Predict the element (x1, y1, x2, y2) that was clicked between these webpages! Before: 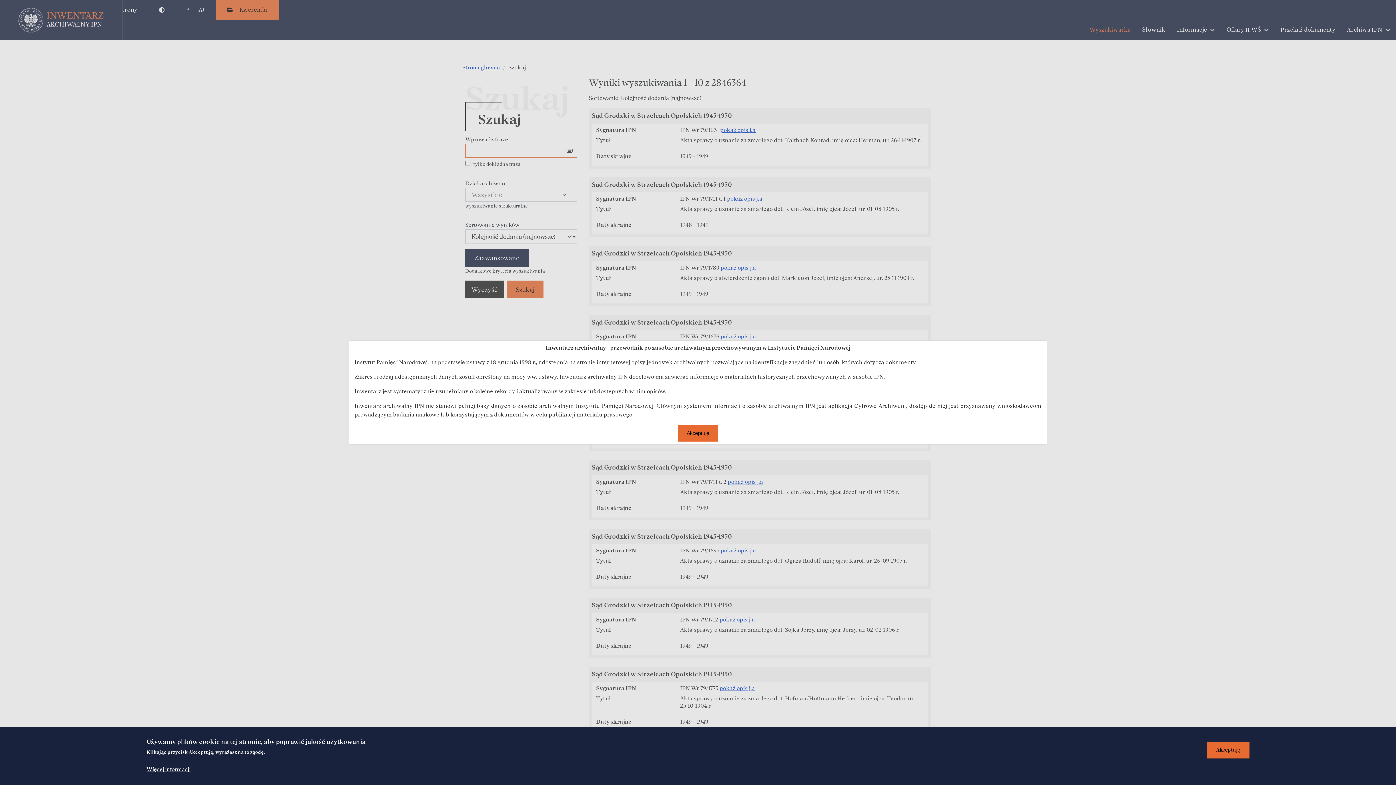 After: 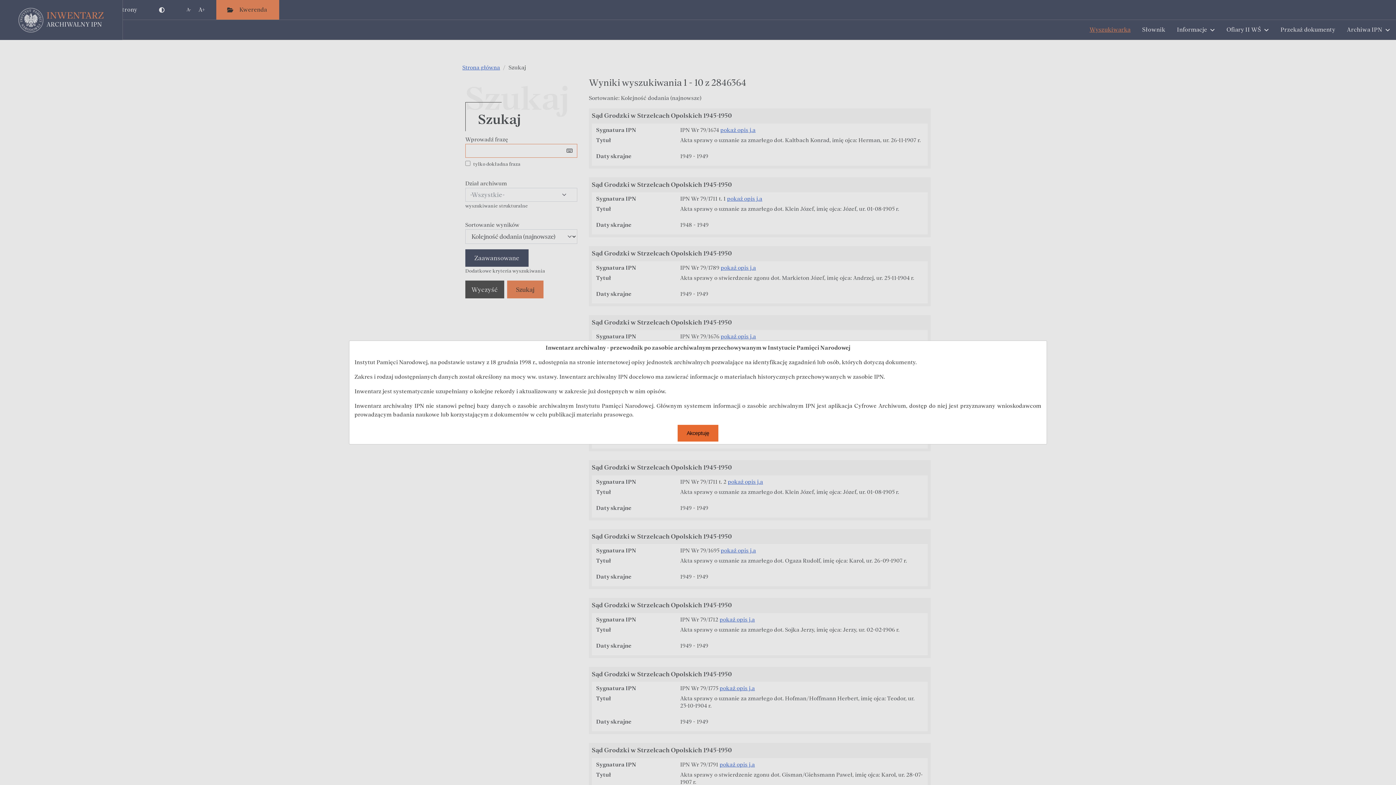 Action: bbox: (1207, 742, 1249, 758) label: Akceptuję